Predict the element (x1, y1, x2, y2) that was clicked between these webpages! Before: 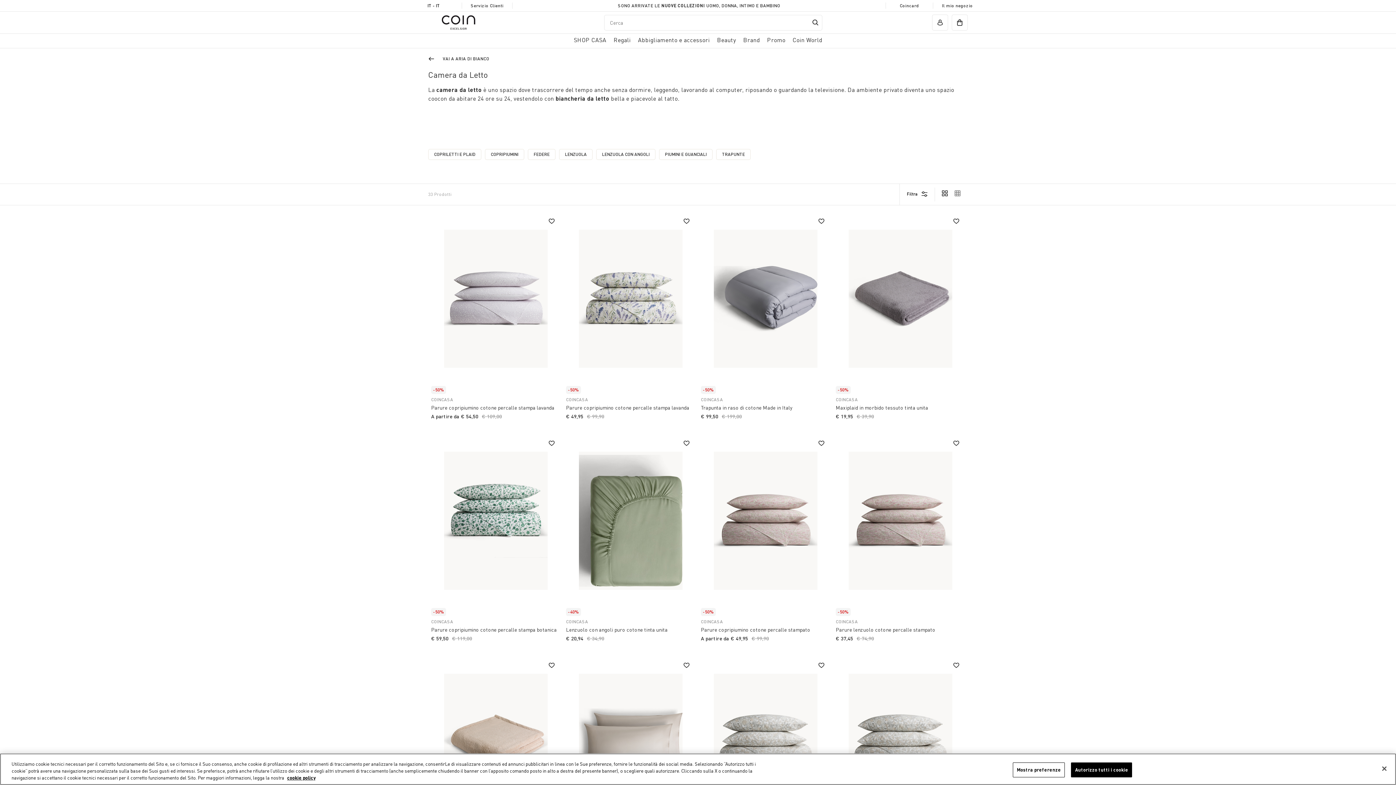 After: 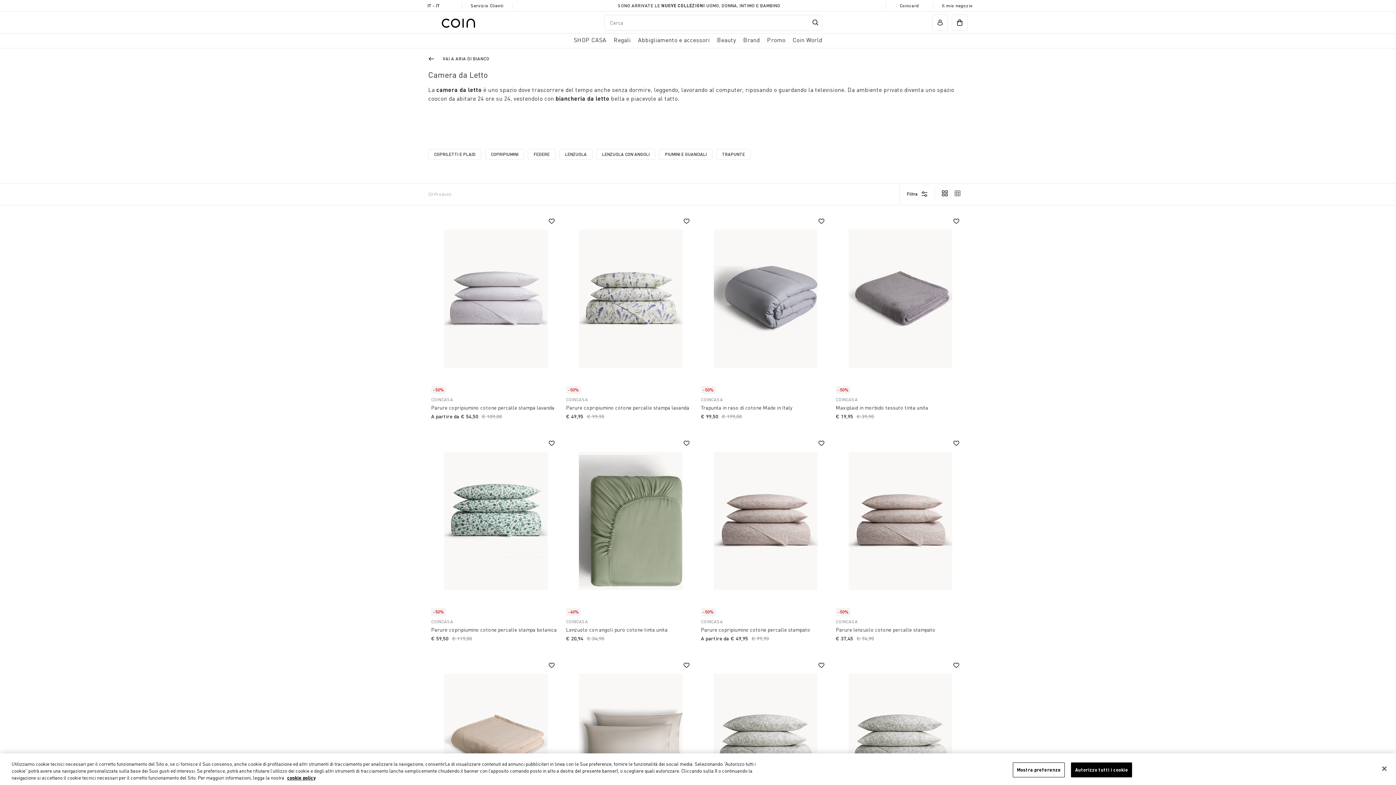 Action: label: cambia vista bbox: (942, 189, 947, 198)